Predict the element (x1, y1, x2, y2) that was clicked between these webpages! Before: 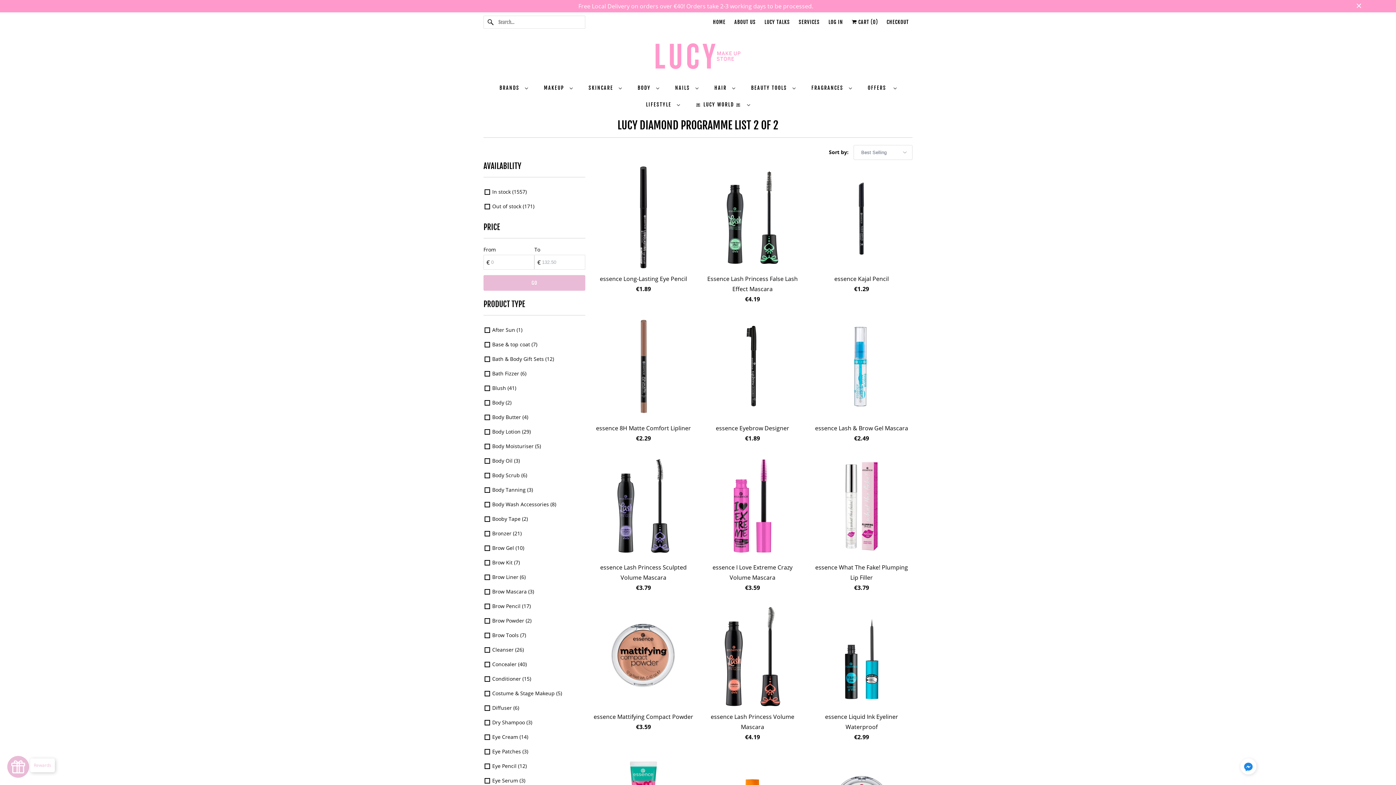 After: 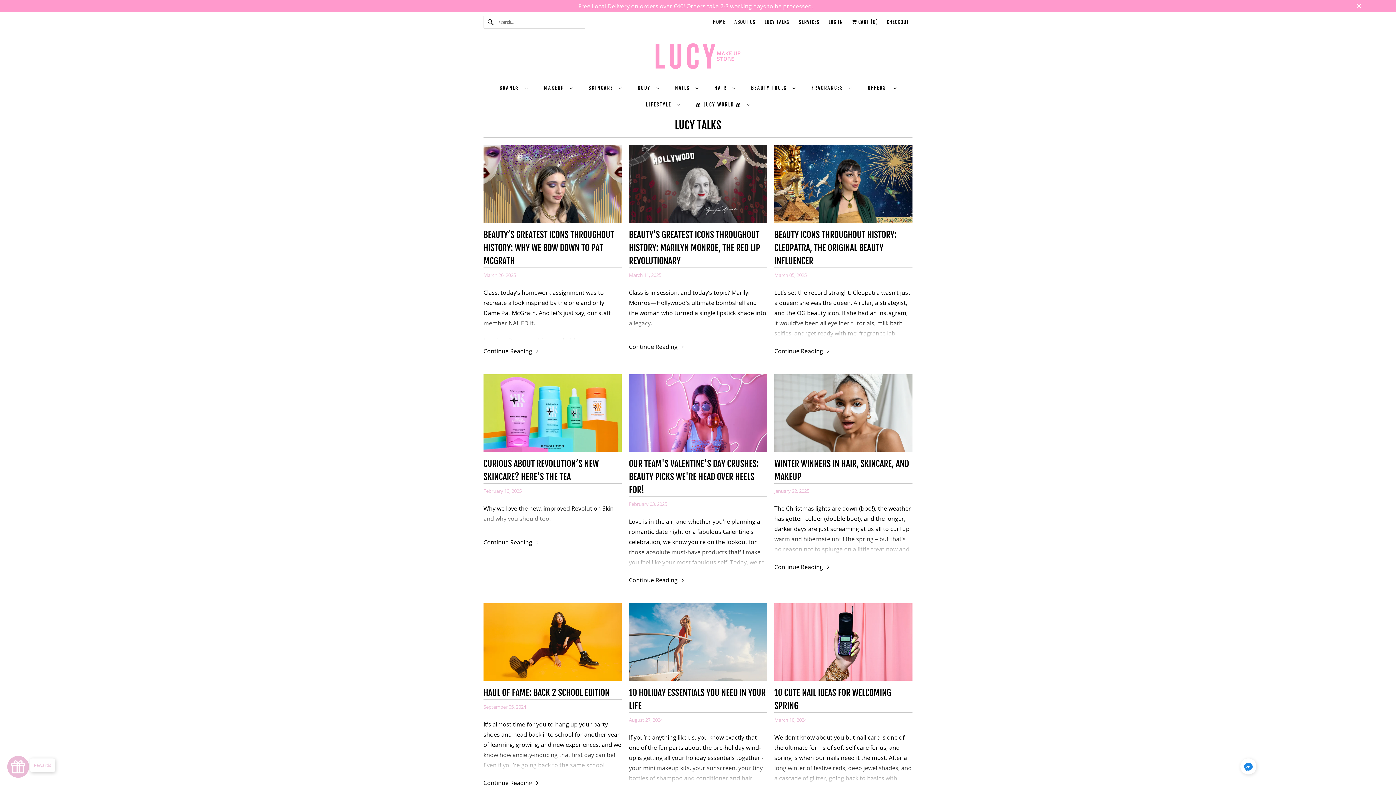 Action: bbox: (764, 16, 790, 27) label: LUCY TALKS